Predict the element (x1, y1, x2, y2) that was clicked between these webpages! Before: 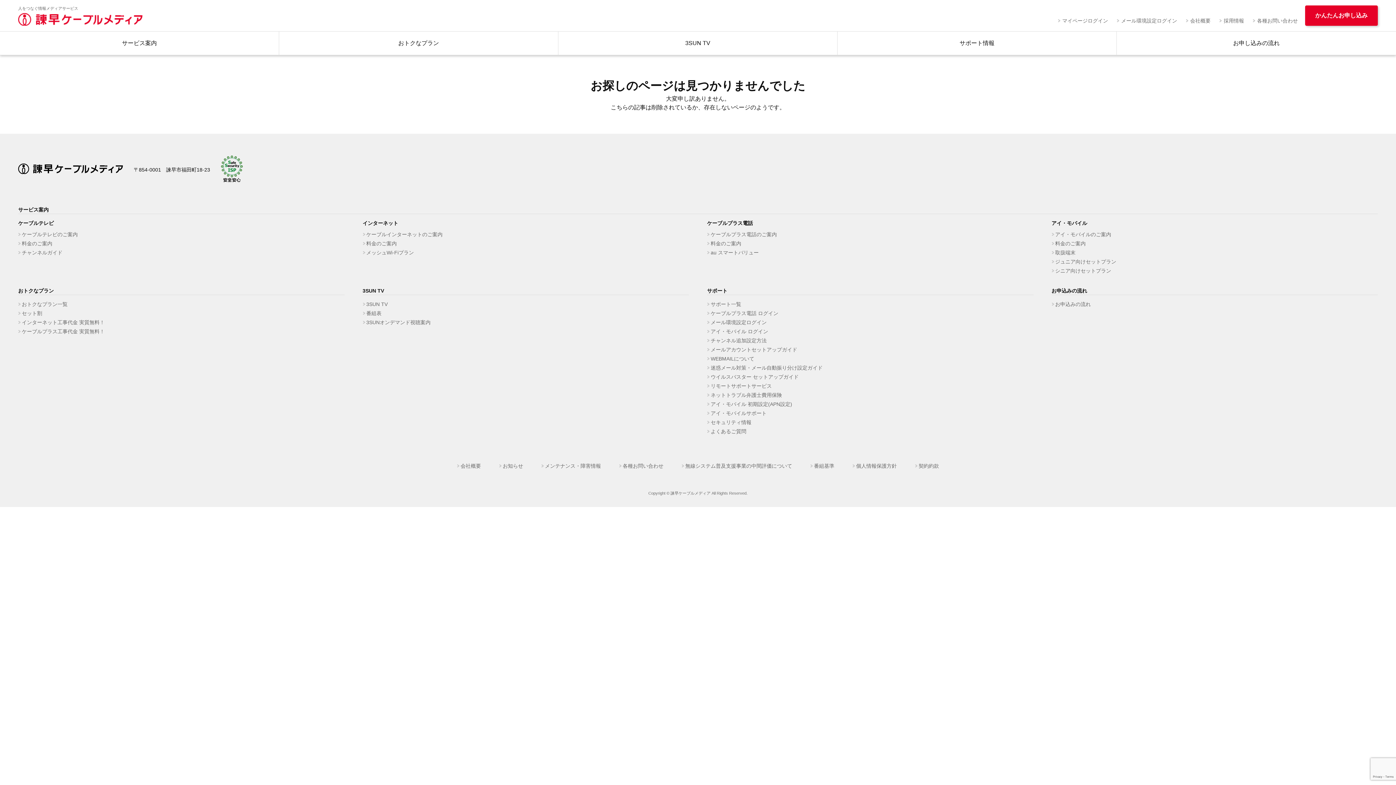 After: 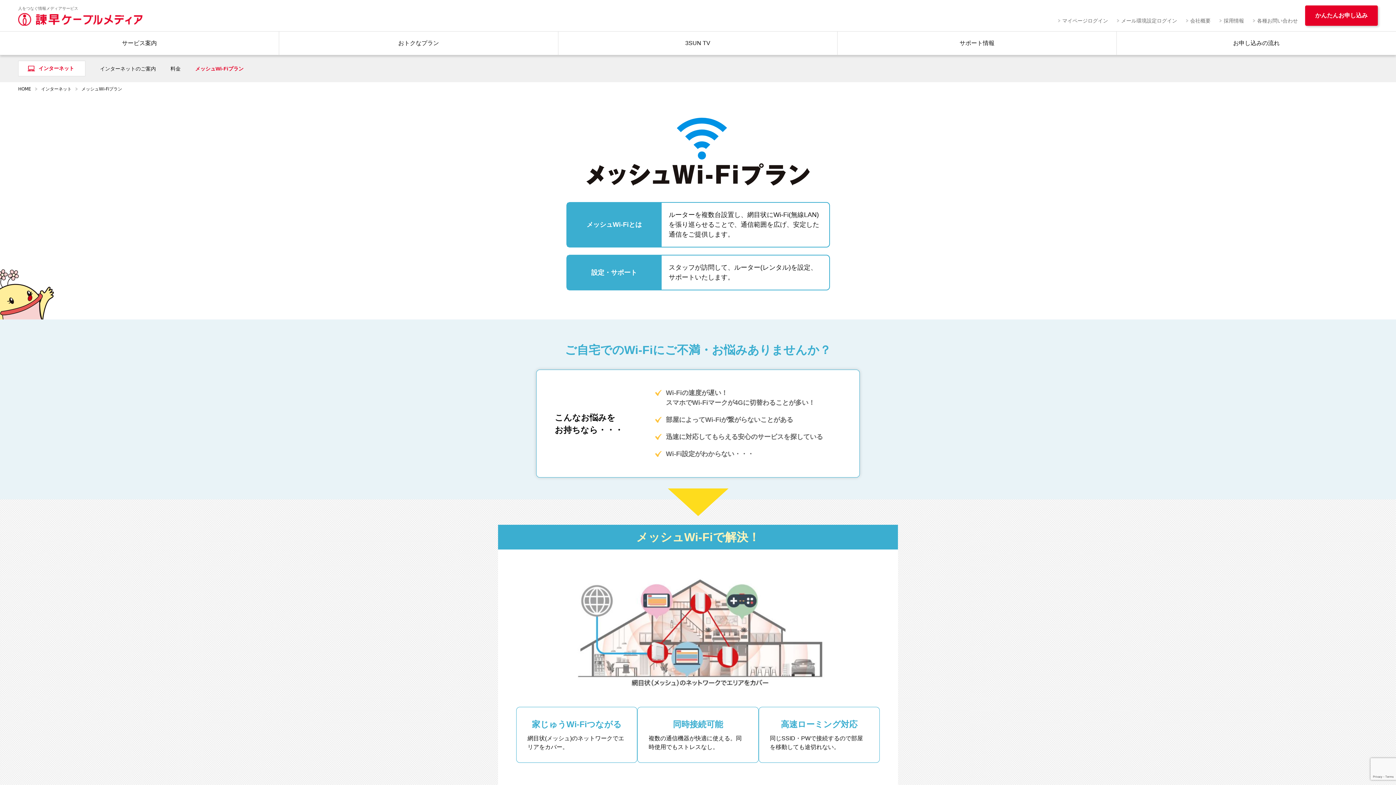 Action: bbox: (362, 249, 414, 255) label: メッシュWi-Fiプラン